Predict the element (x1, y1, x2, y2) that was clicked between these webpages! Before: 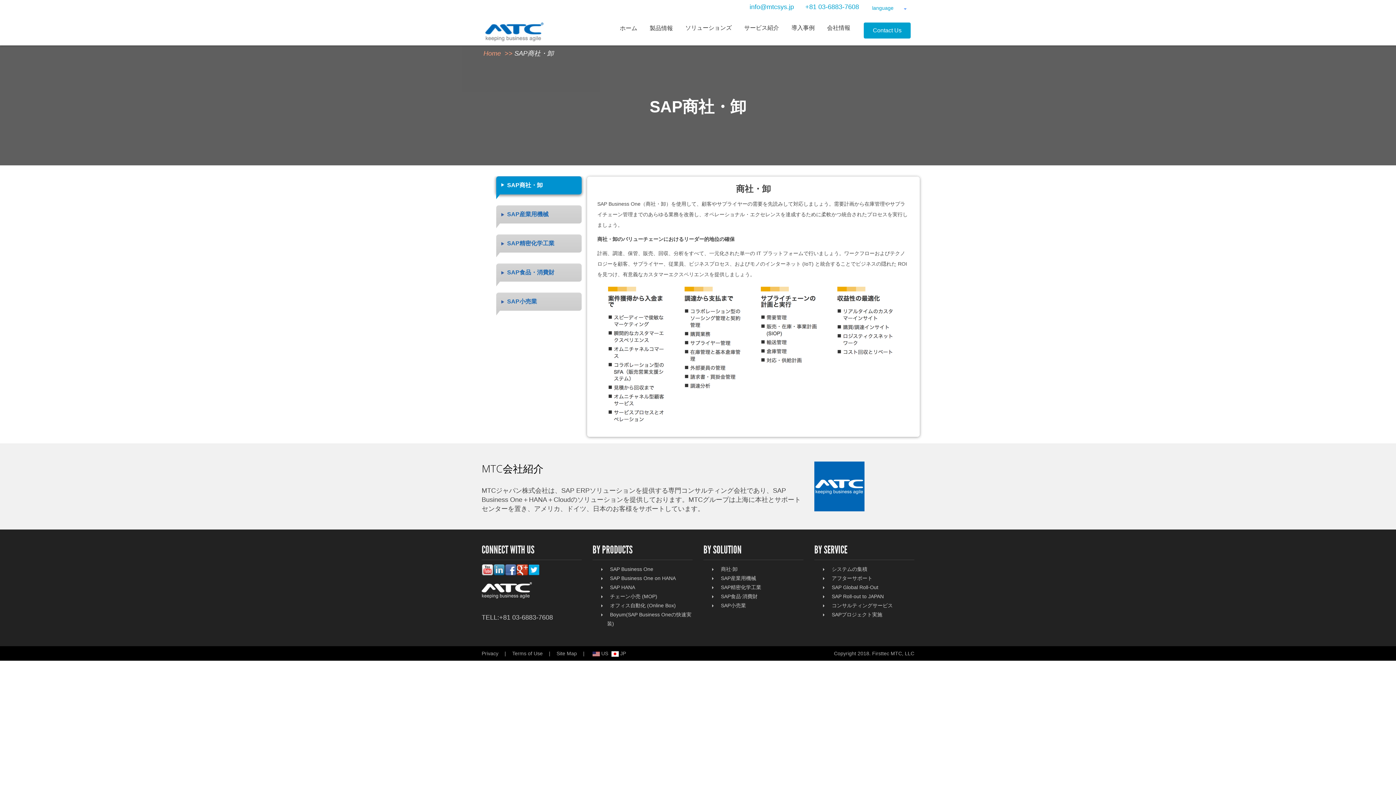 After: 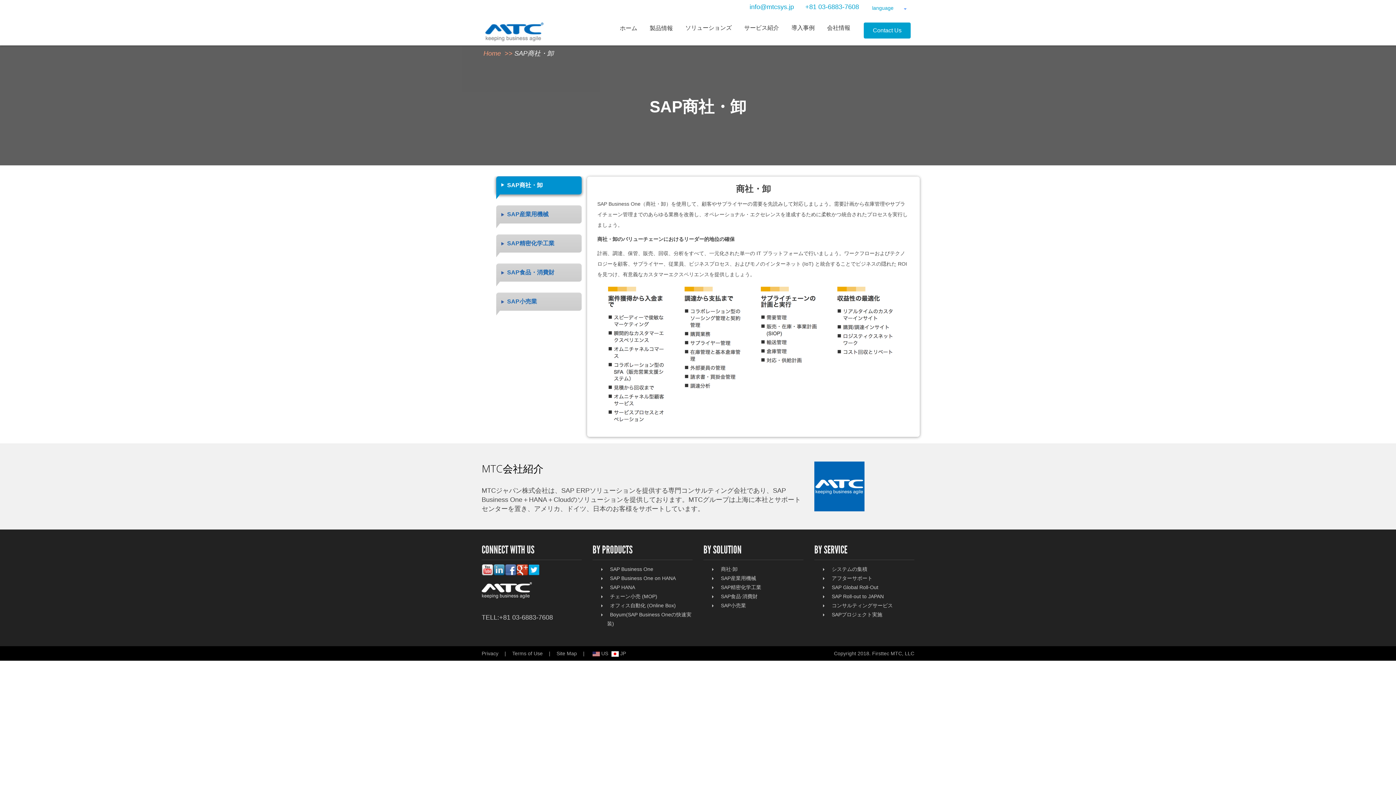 Action: bbox: (505, 570, 516, 577)